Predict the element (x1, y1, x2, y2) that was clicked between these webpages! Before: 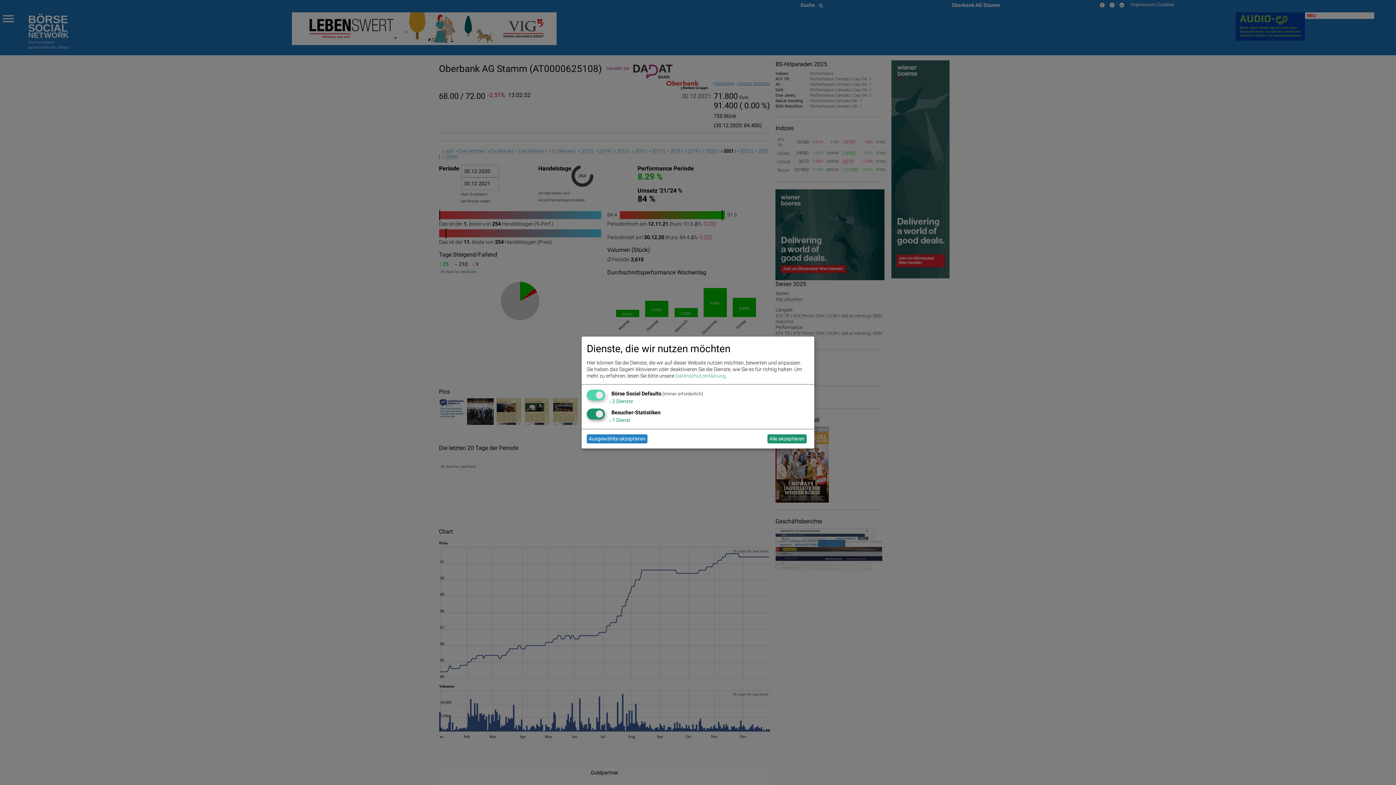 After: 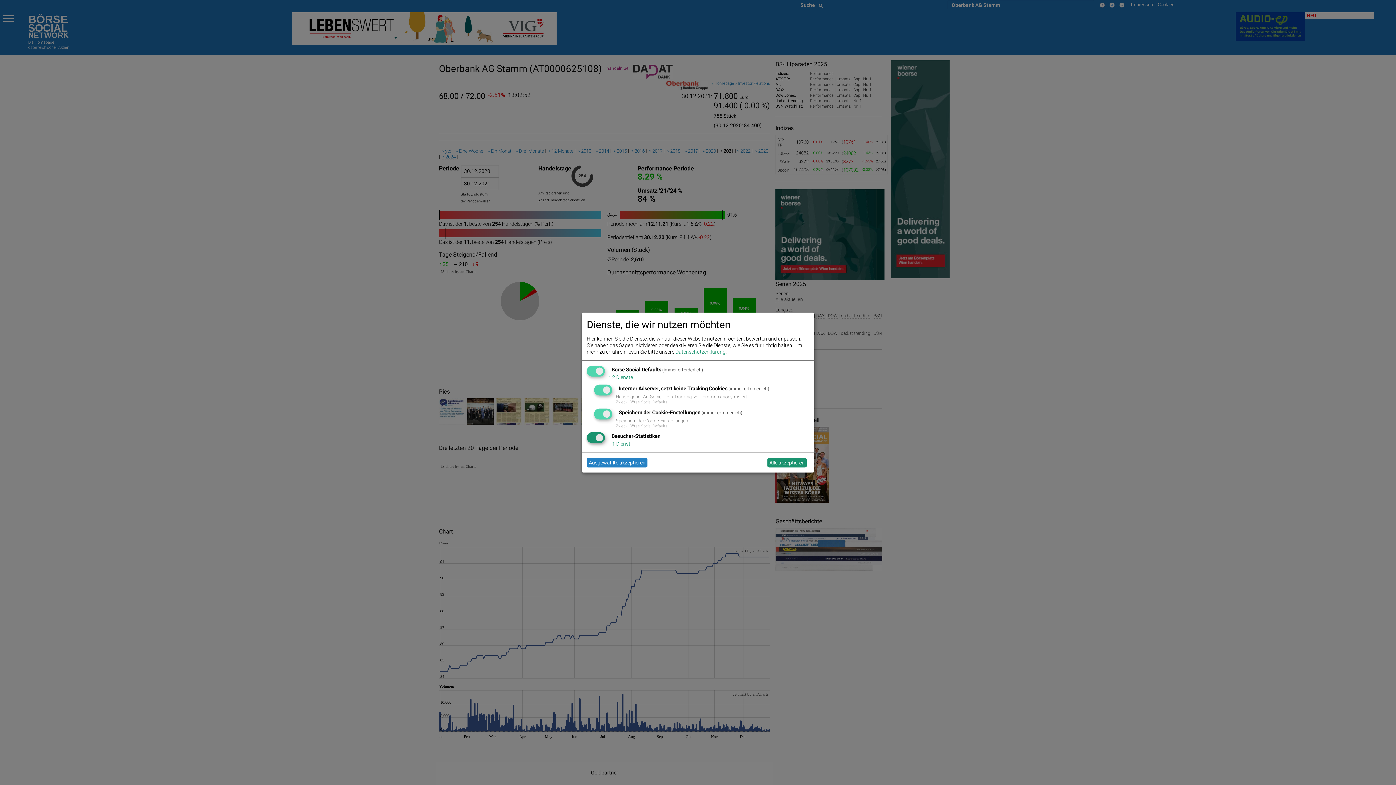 Action: label: ↓ 2 Dienste bbox: (608, 398, 633, 404)